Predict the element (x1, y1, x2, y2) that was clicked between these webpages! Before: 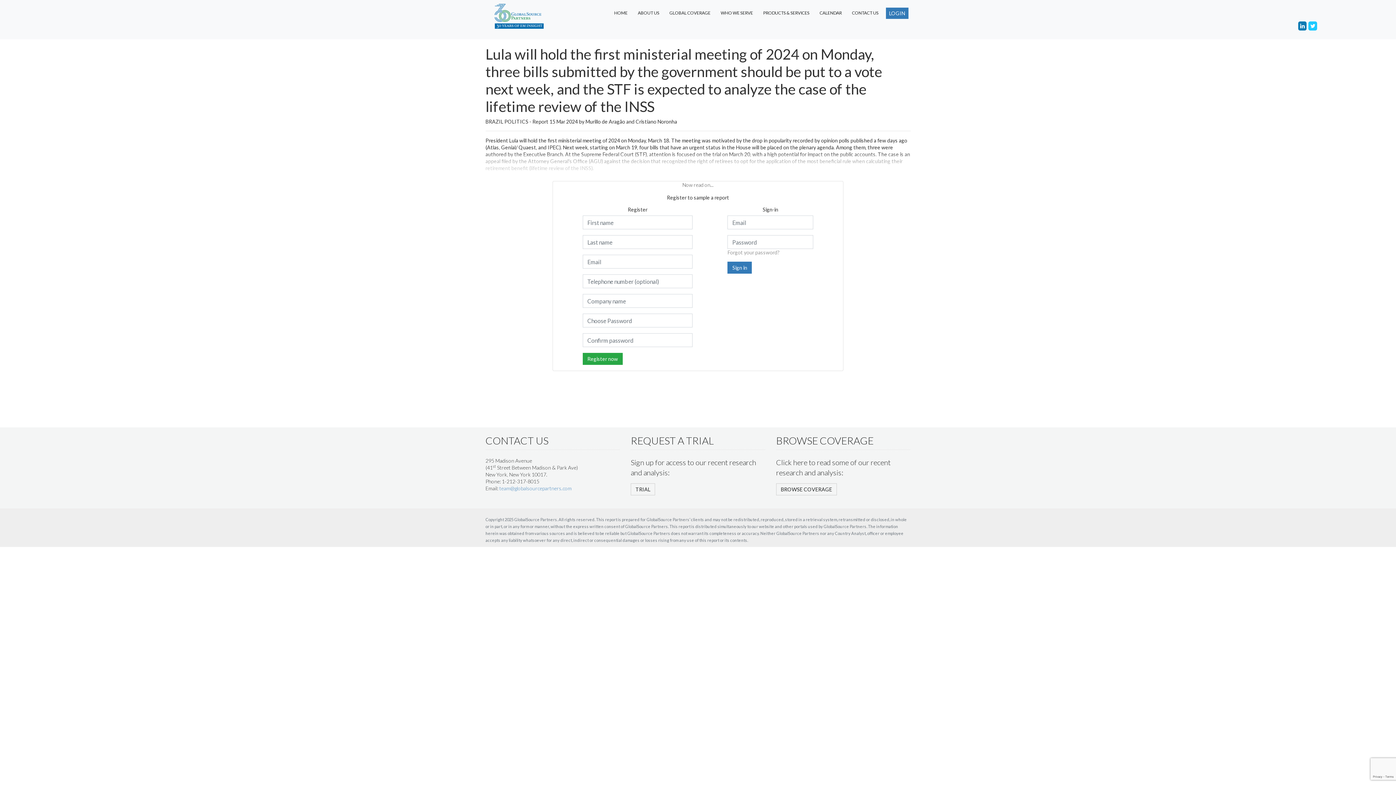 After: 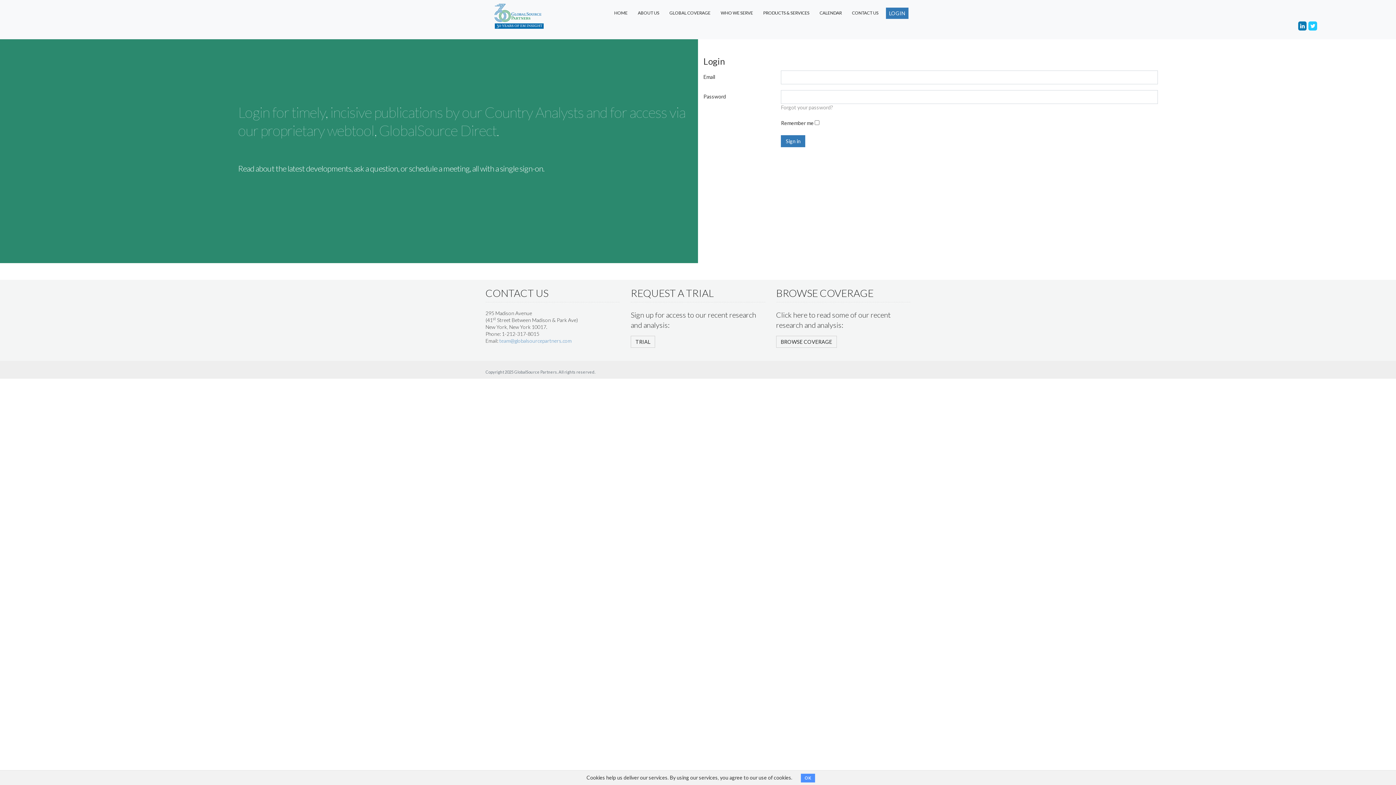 Action: bbox: (886, 7, 908, 18) label: LOGIN